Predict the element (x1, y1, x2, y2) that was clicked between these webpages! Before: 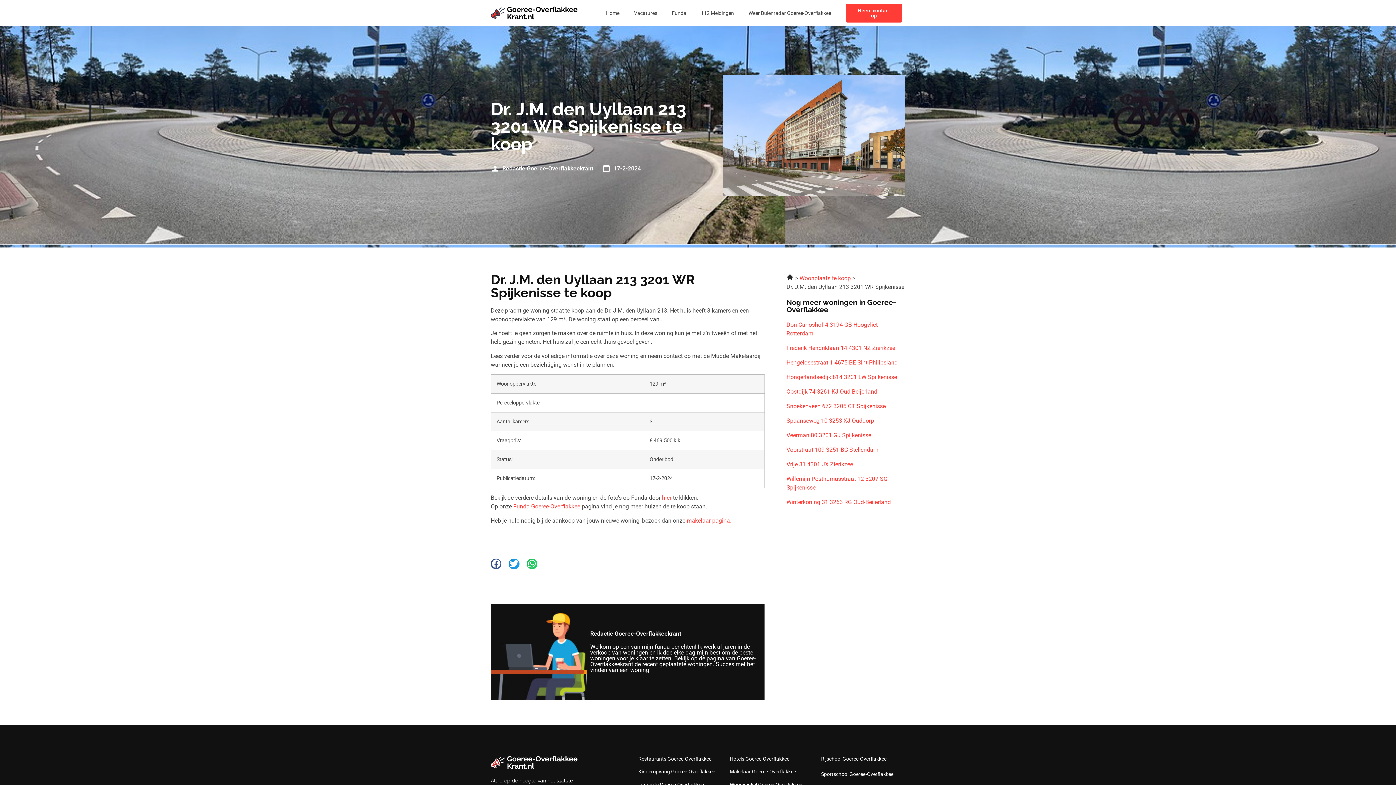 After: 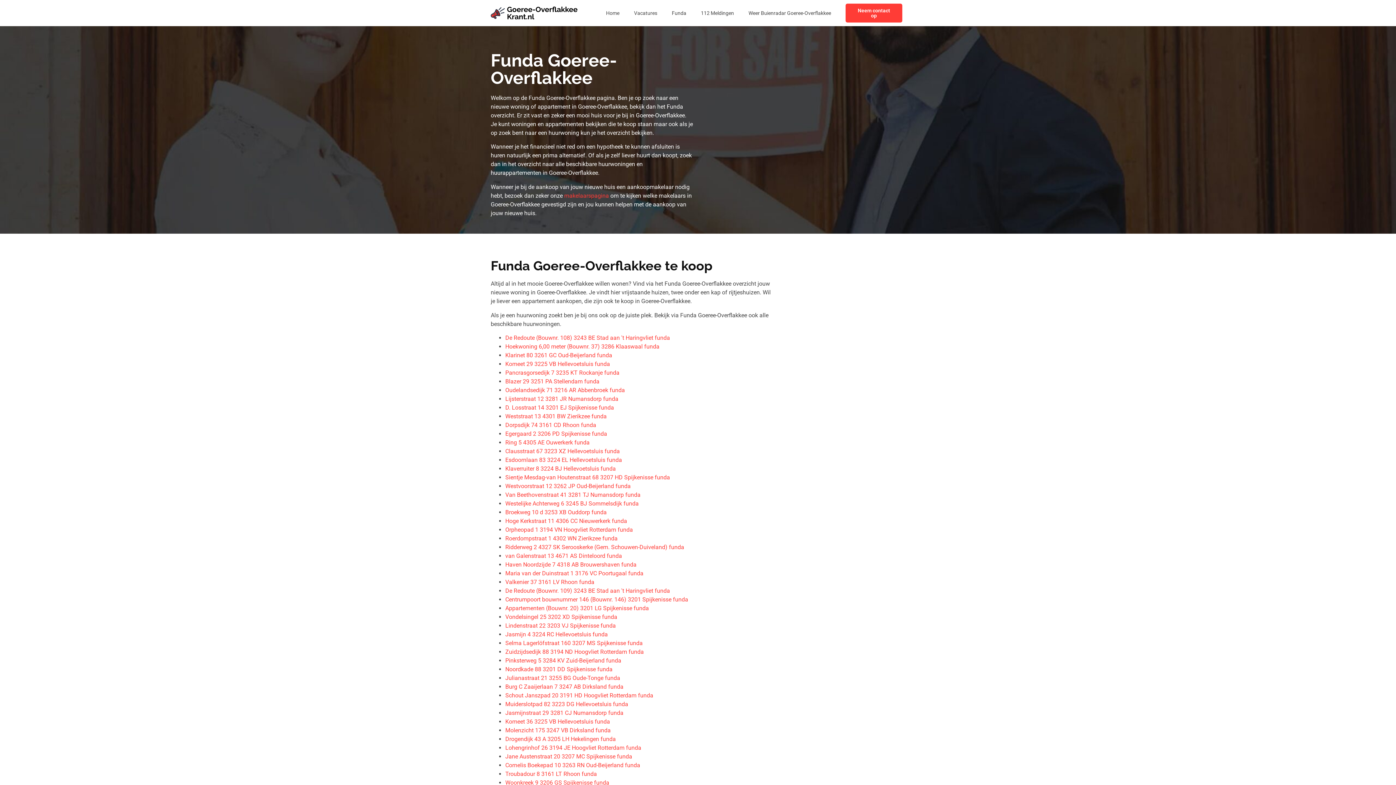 Action: bbox: (799, 274, 851, 281) label: Woonplaats te koop